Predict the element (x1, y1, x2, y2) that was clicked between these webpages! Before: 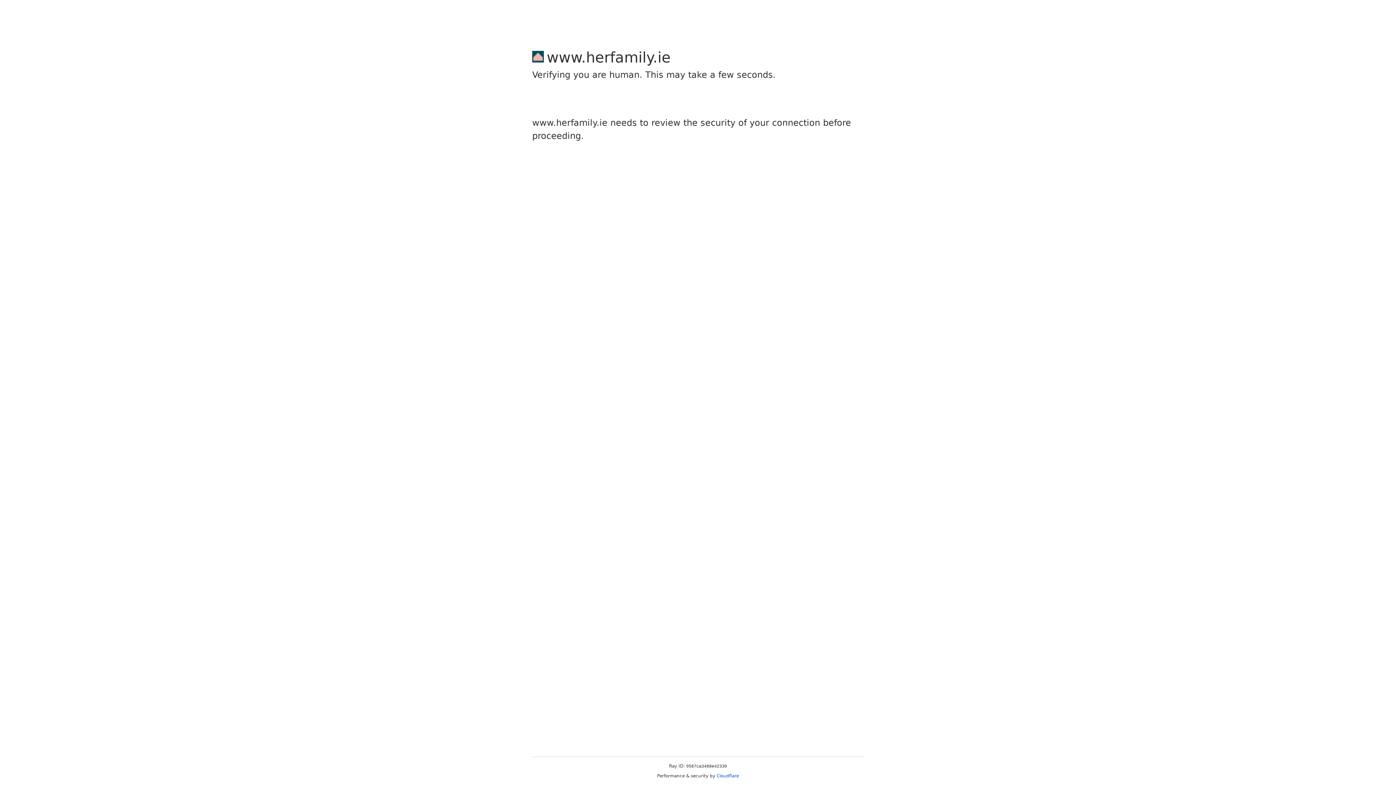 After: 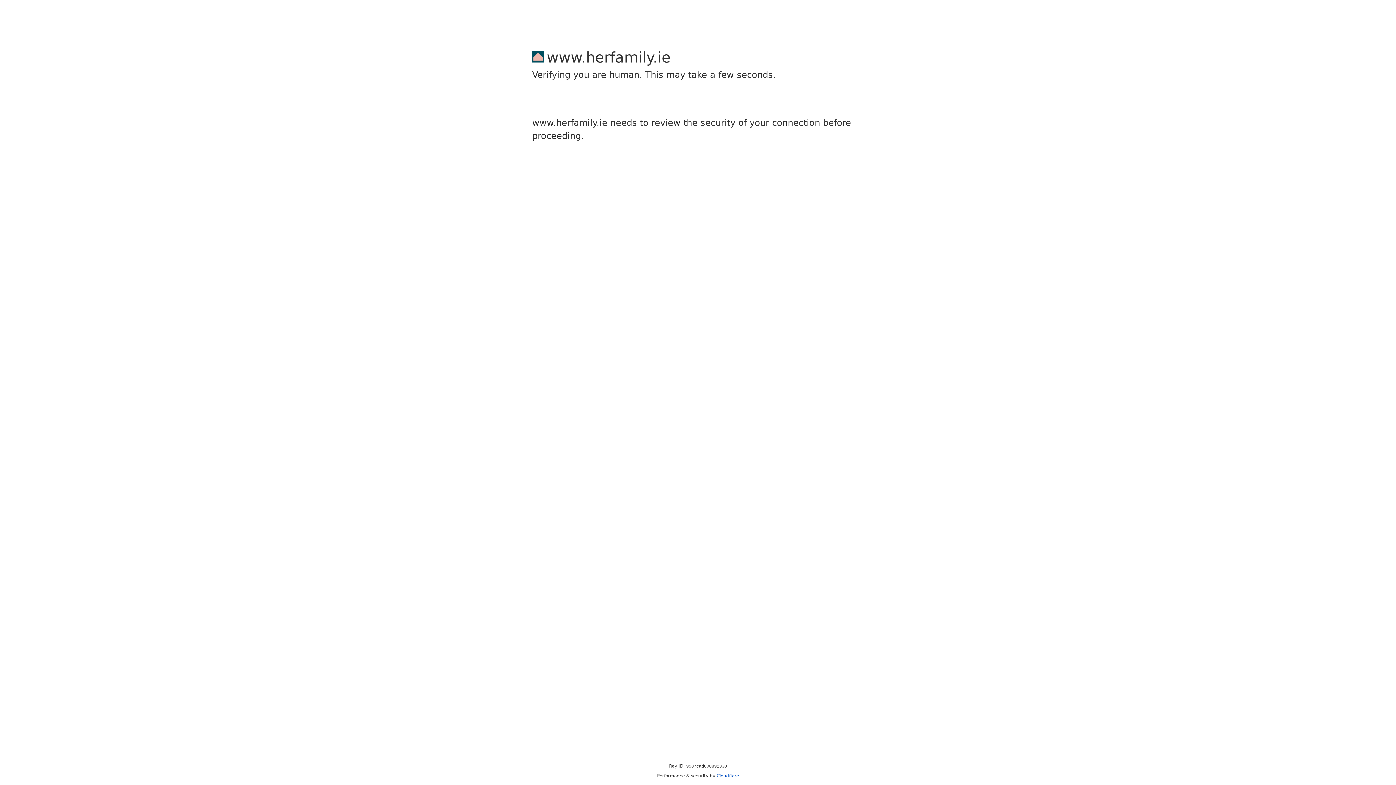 Action: bbox: (716, 773, 739, 778) label: Cloudflare